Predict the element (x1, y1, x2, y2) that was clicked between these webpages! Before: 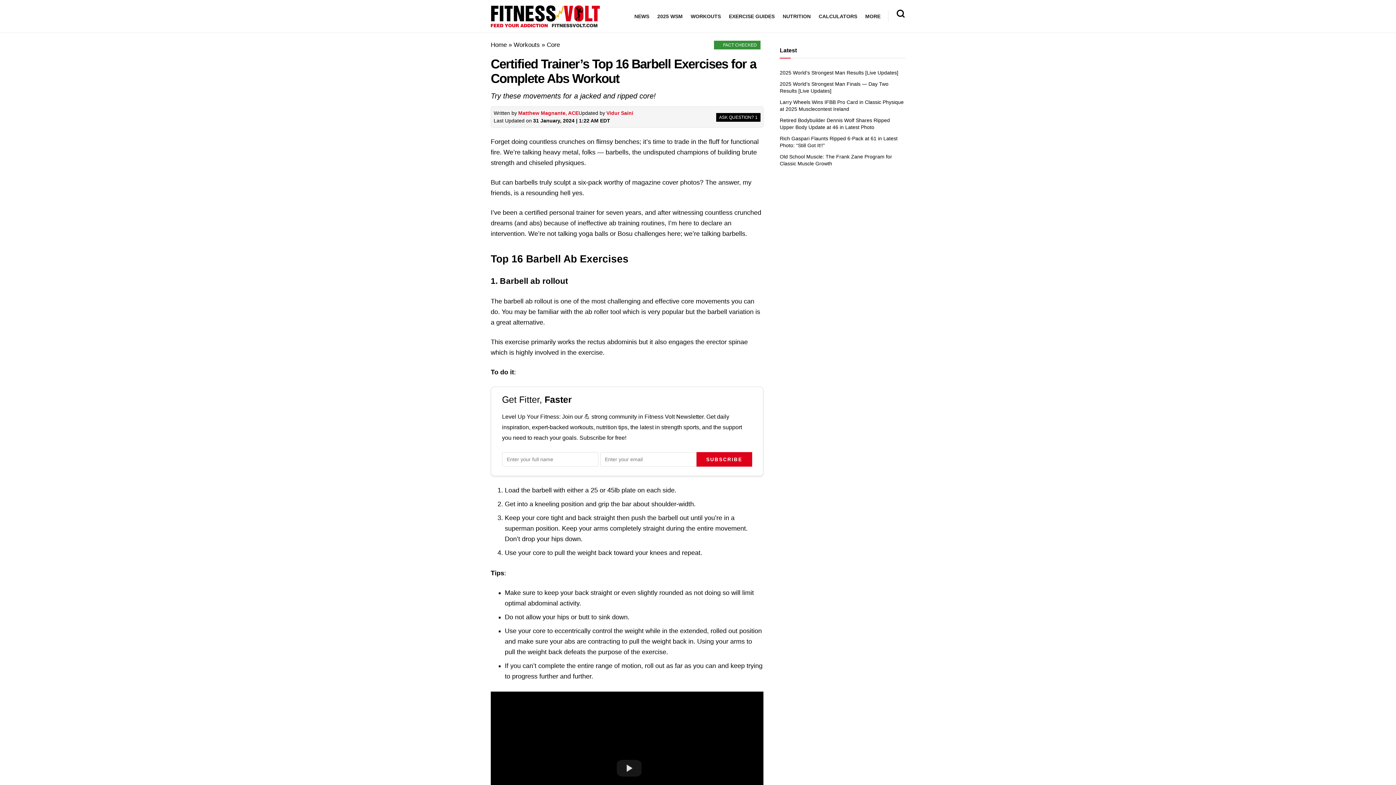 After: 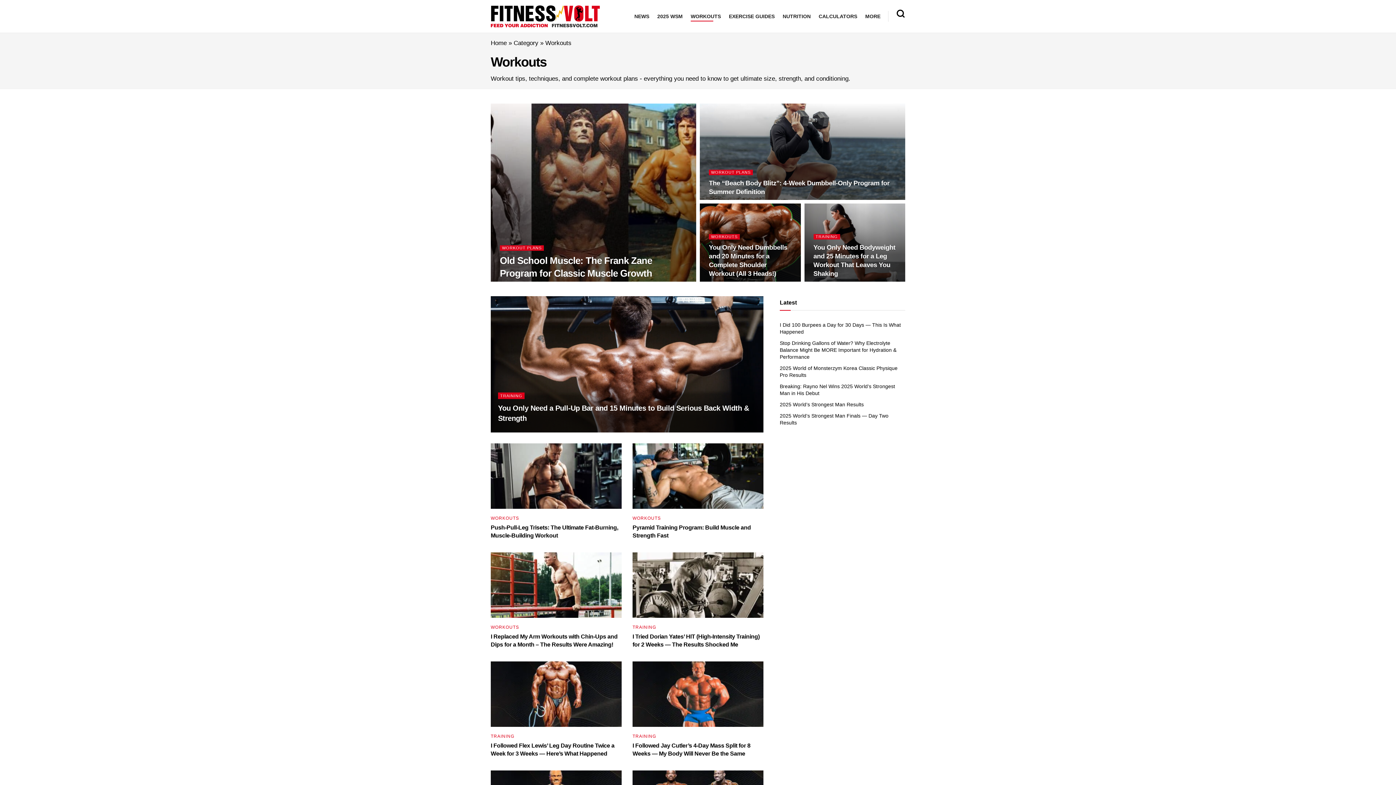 Action: bbox: (690, 11, 721, 21) label: WORKOUTS